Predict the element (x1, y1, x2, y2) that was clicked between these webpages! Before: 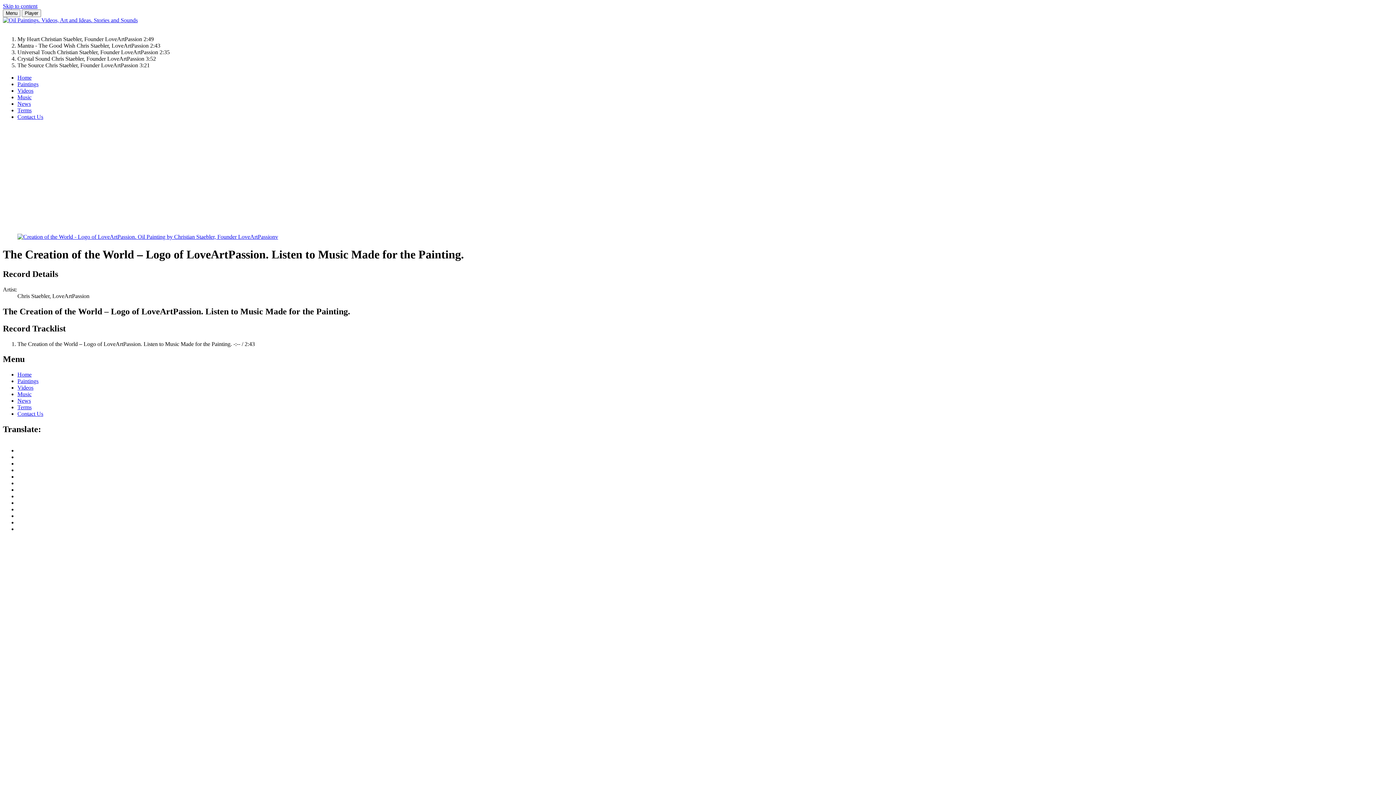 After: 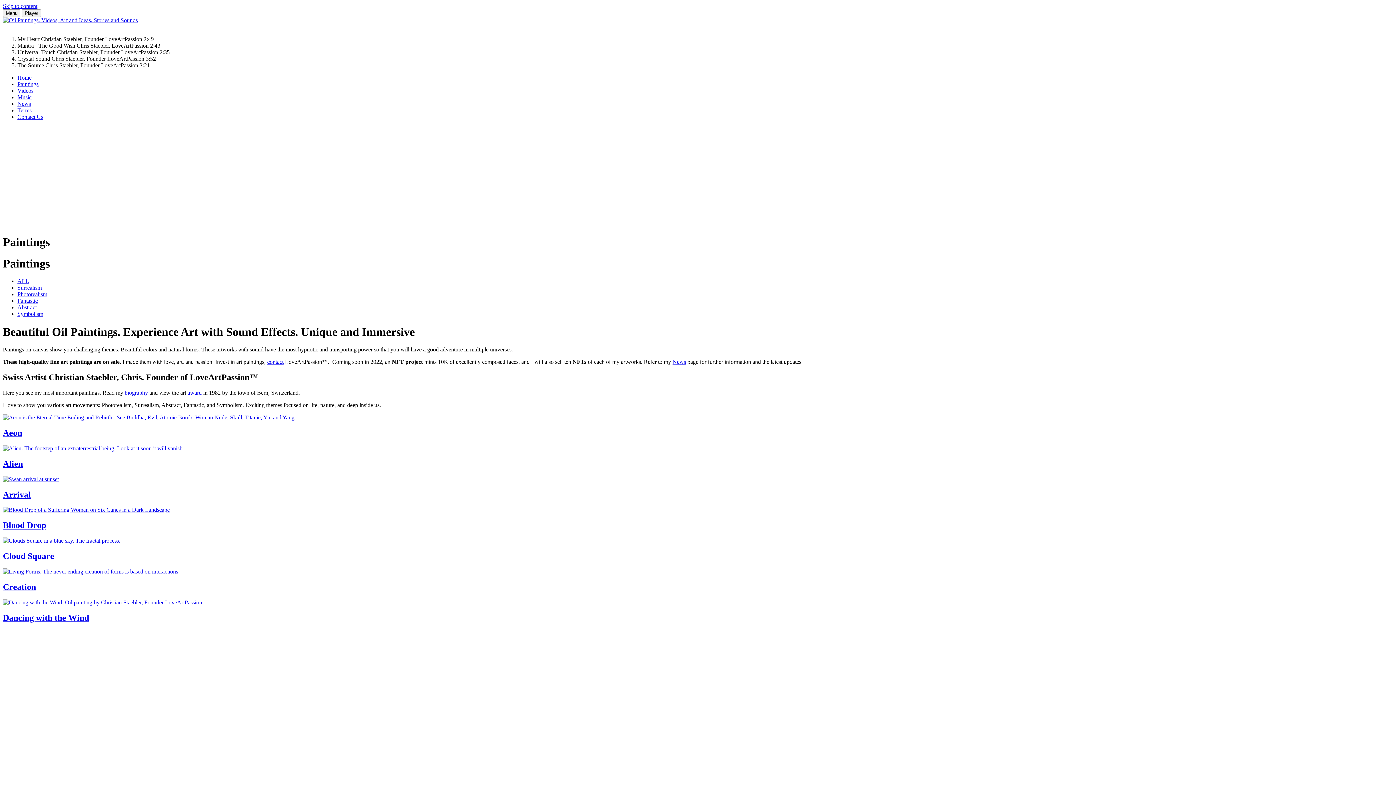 Action: bbox: (17, 378, 38, 384) label: Paintings